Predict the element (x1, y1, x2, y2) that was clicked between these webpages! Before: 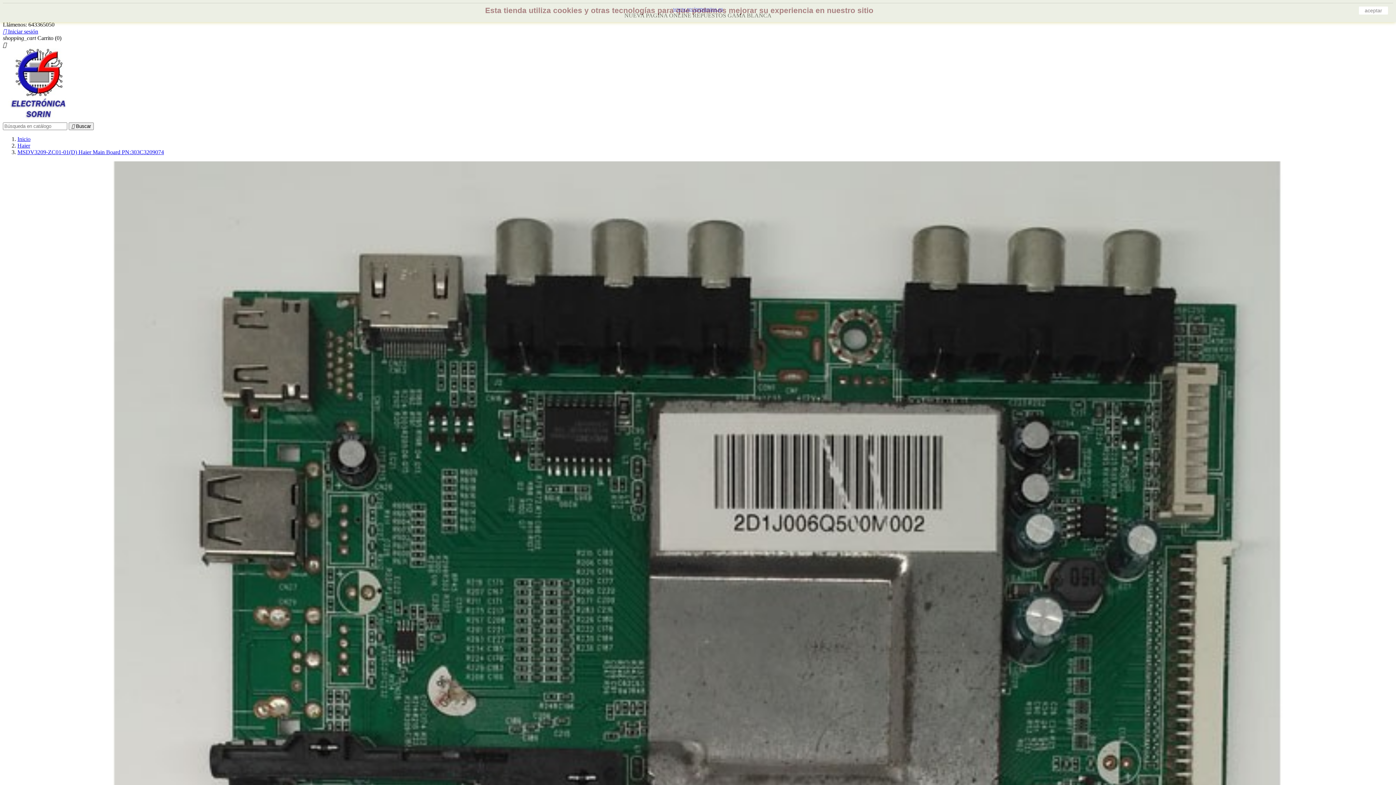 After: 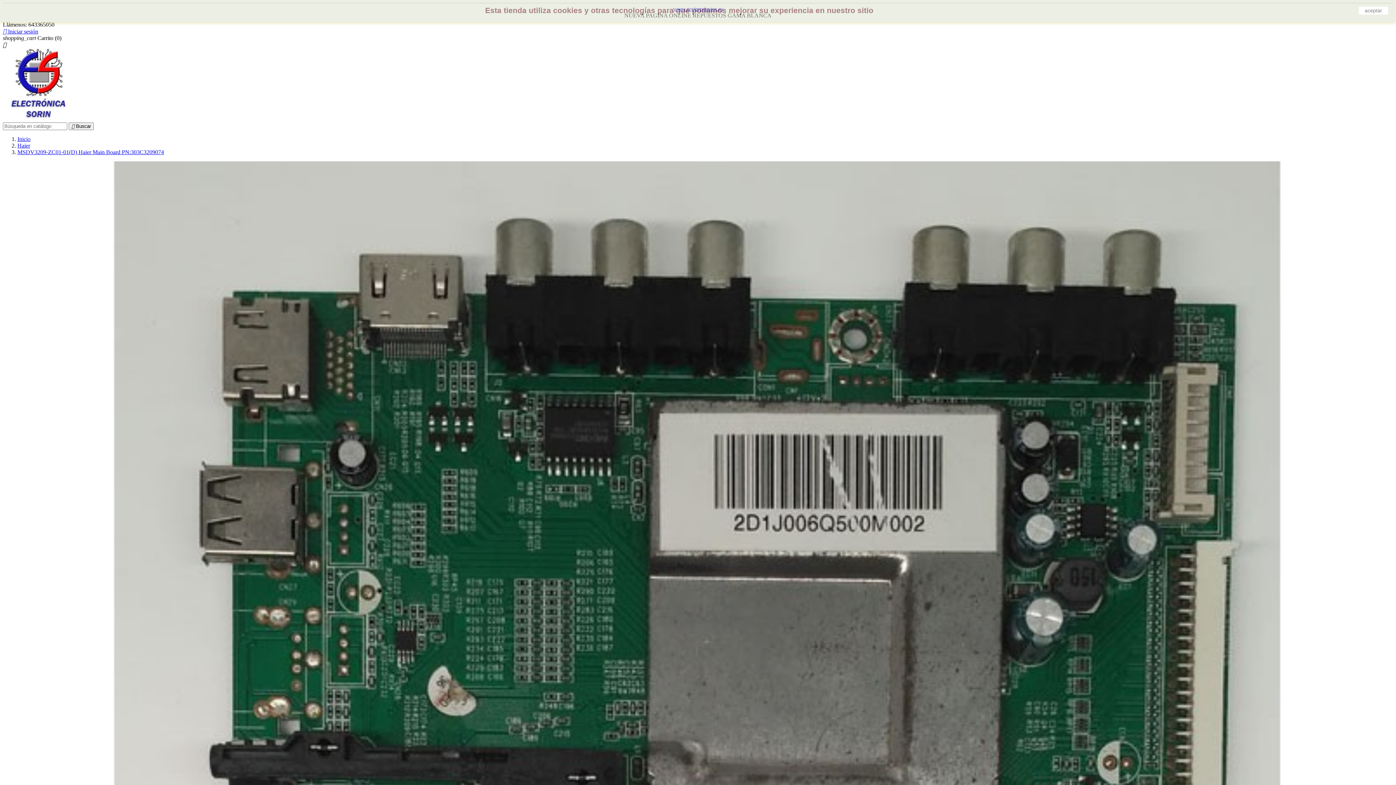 Action: bbox: (17, 149, 164, 155) label: MSDV3209-ZC01-01(D) Haier Main Board PN:303C3209074